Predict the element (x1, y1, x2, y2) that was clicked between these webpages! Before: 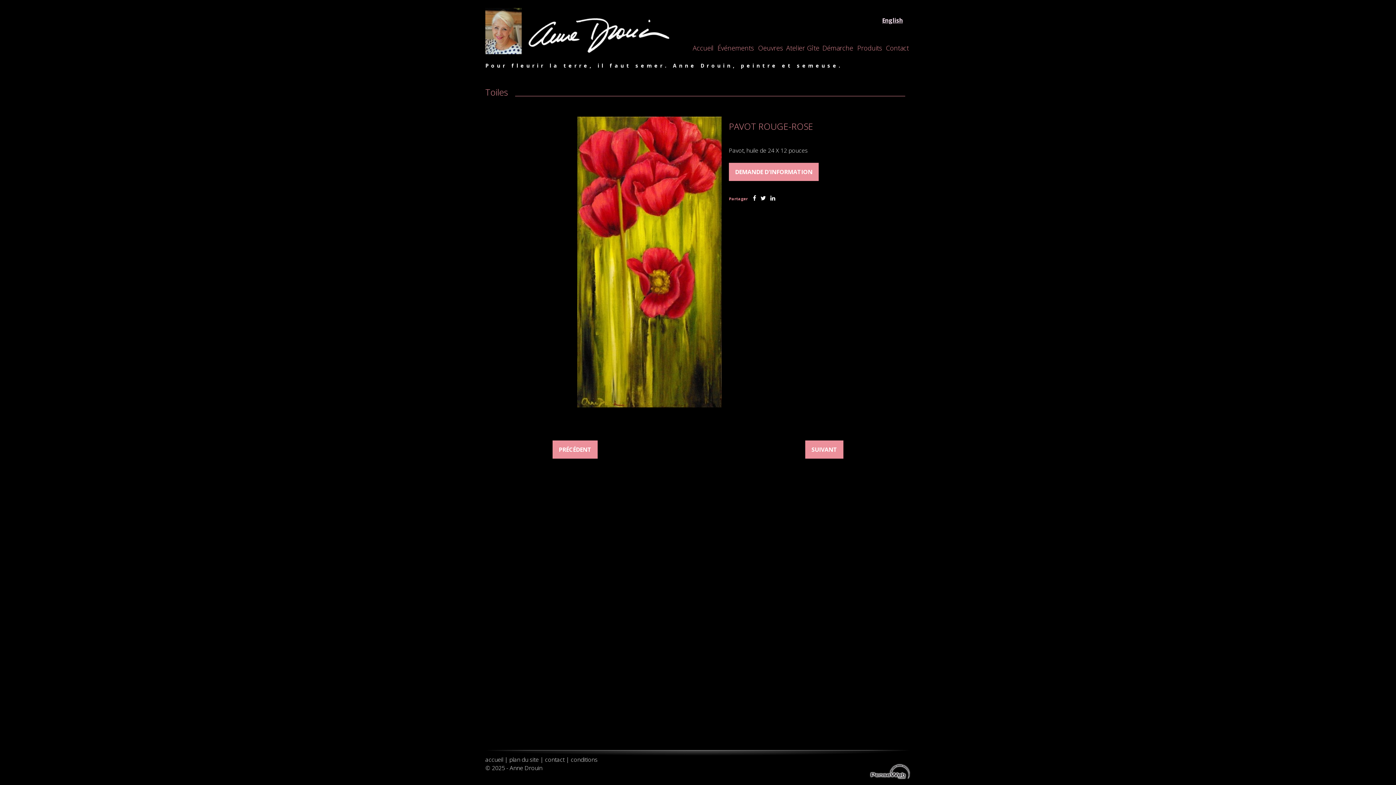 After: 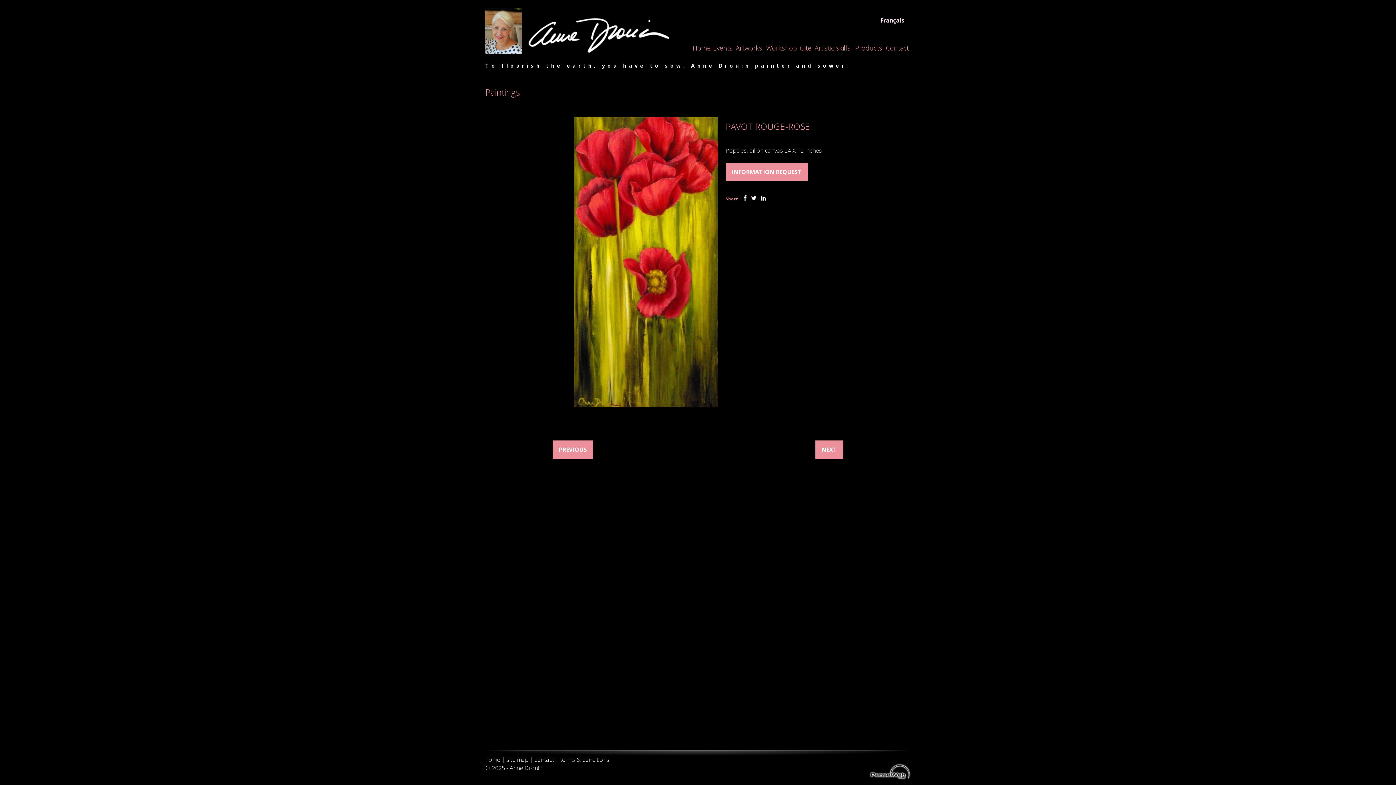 Action: label: English bbox: (882, 16, 903, 24)